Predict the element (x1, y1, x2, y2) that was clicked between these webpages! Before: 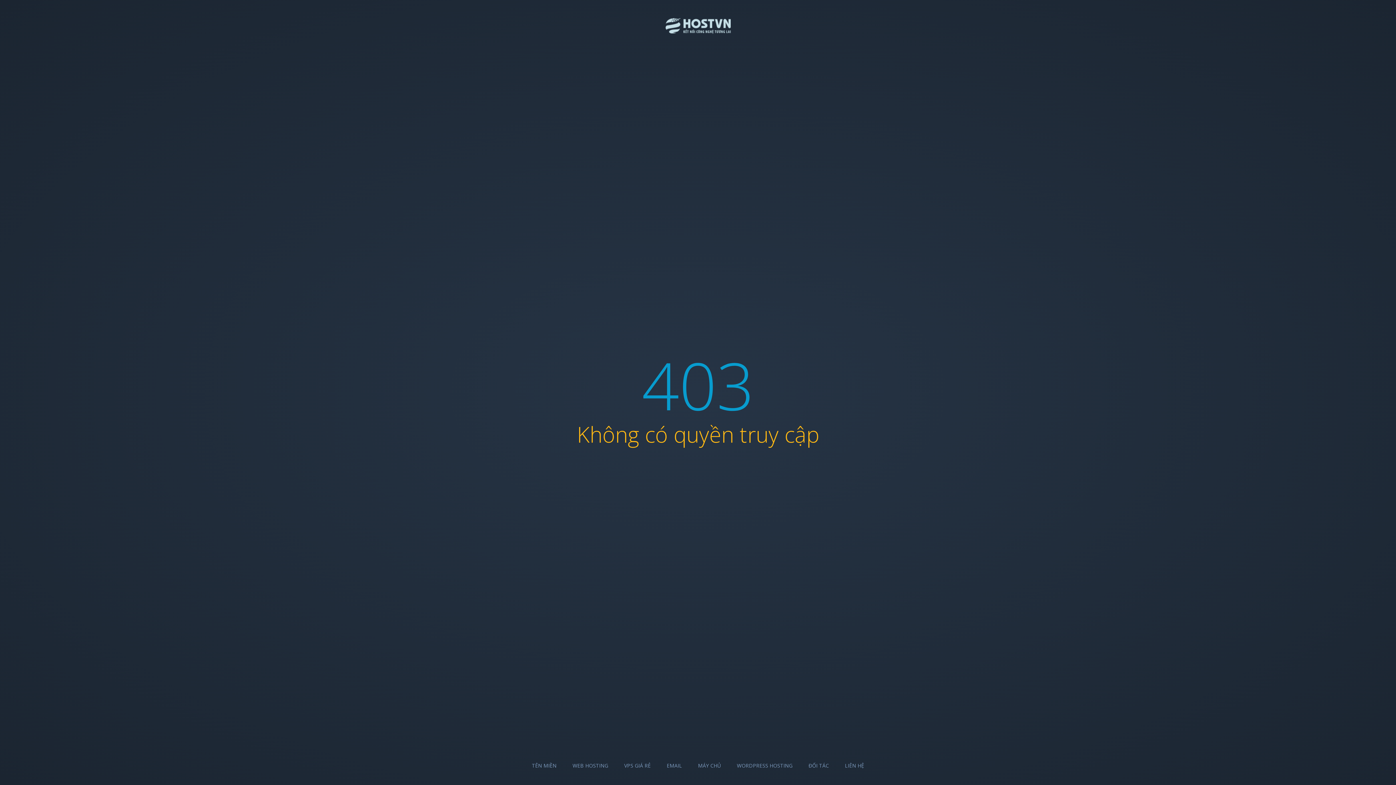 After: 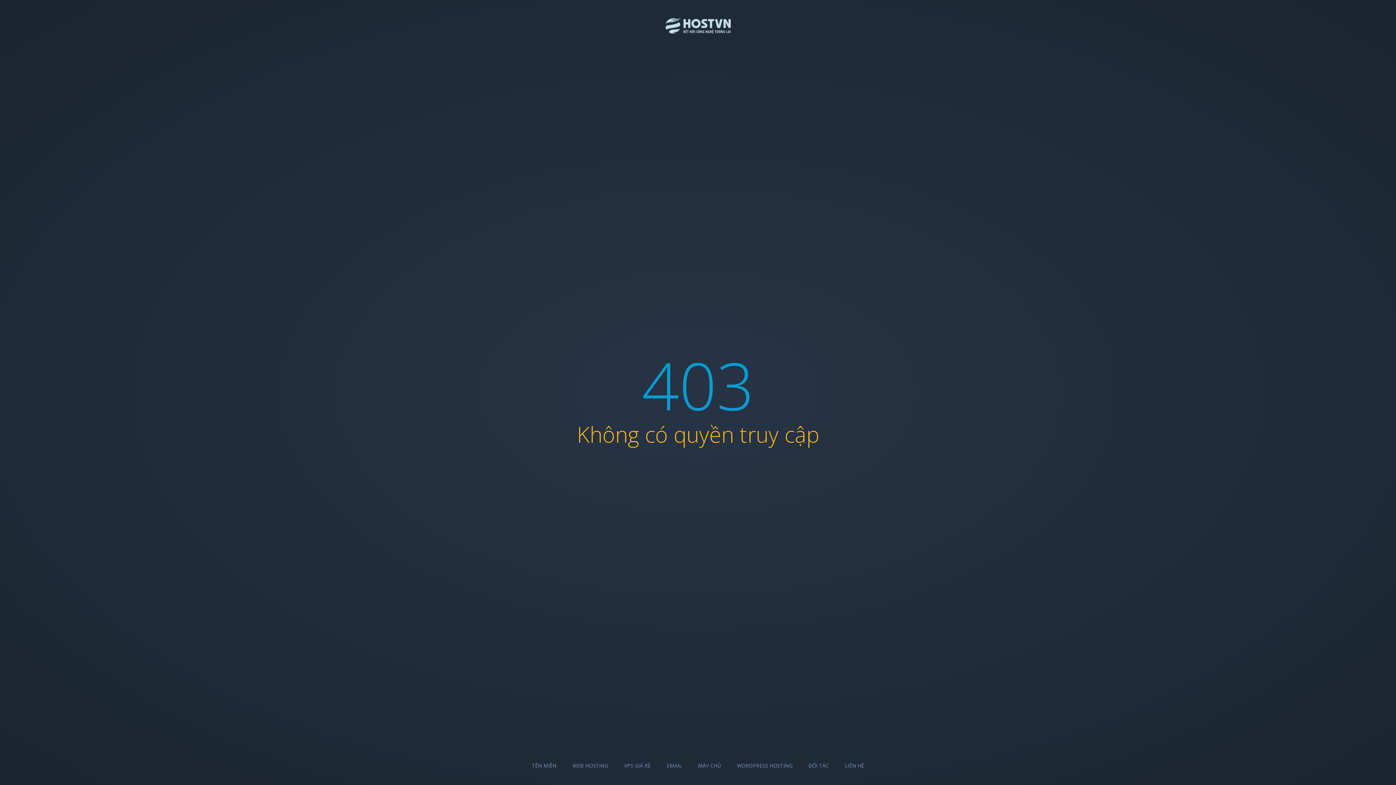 Action: label: WEB HOSTING bbox: (572, 762, 608, 769)